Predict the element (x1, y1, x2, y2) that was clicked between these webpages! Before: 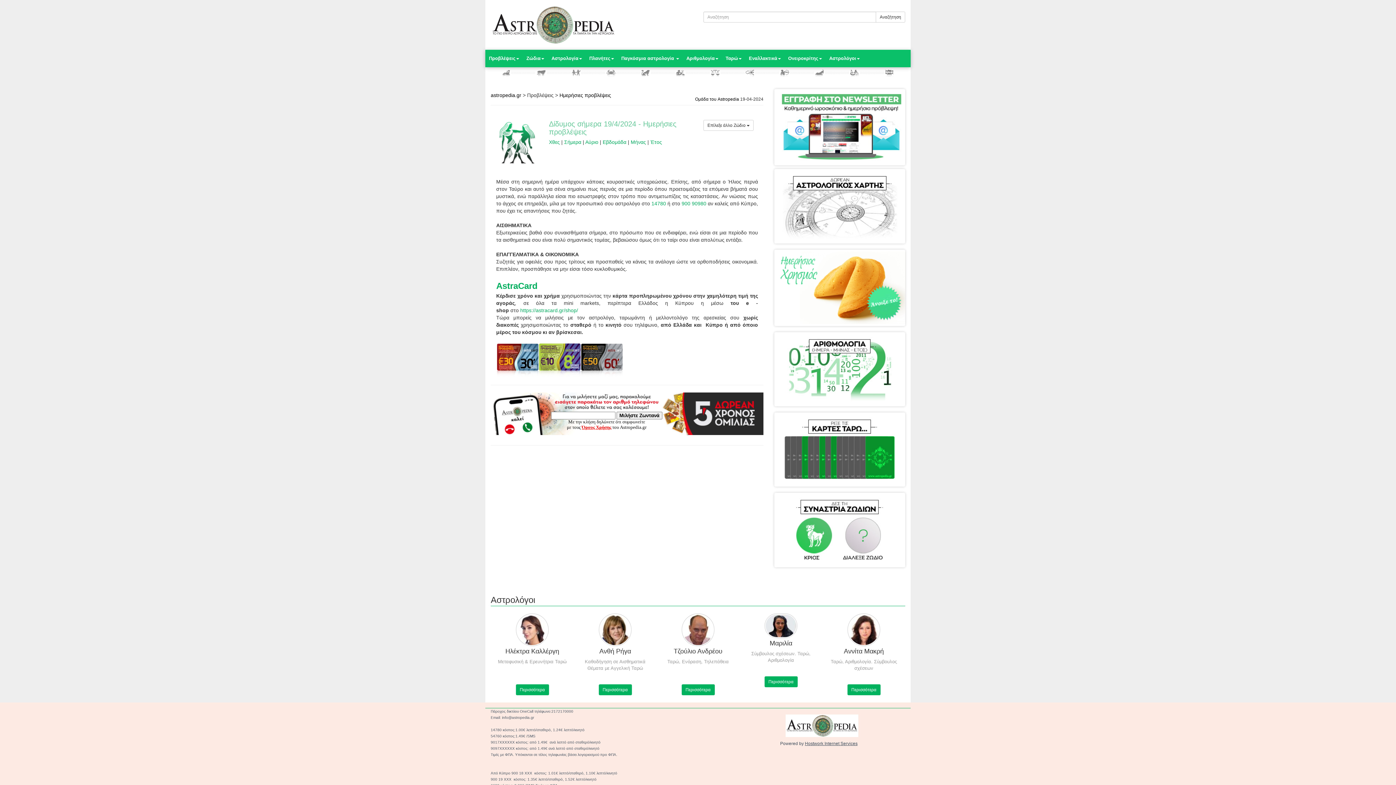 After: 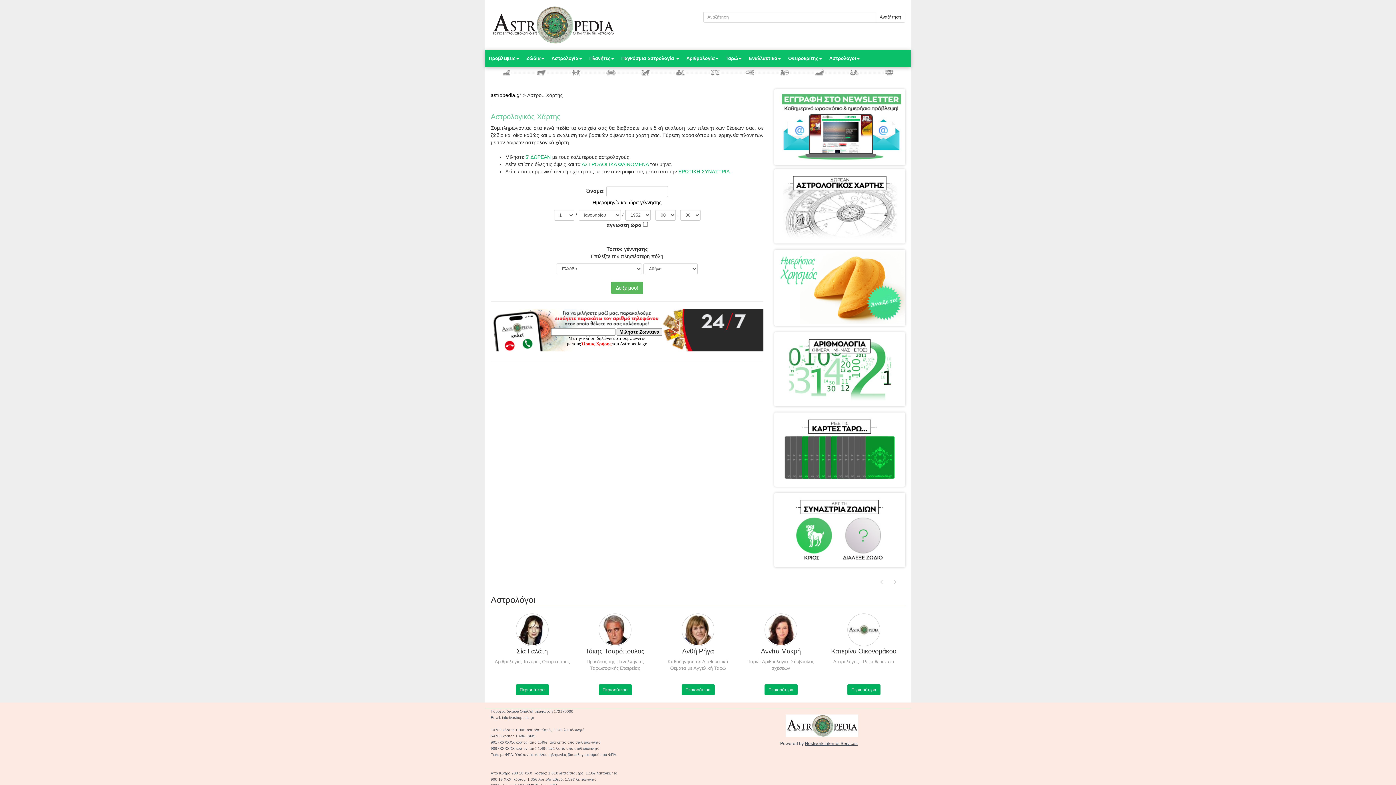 Action: bbox: (776, 170, 903, 241)